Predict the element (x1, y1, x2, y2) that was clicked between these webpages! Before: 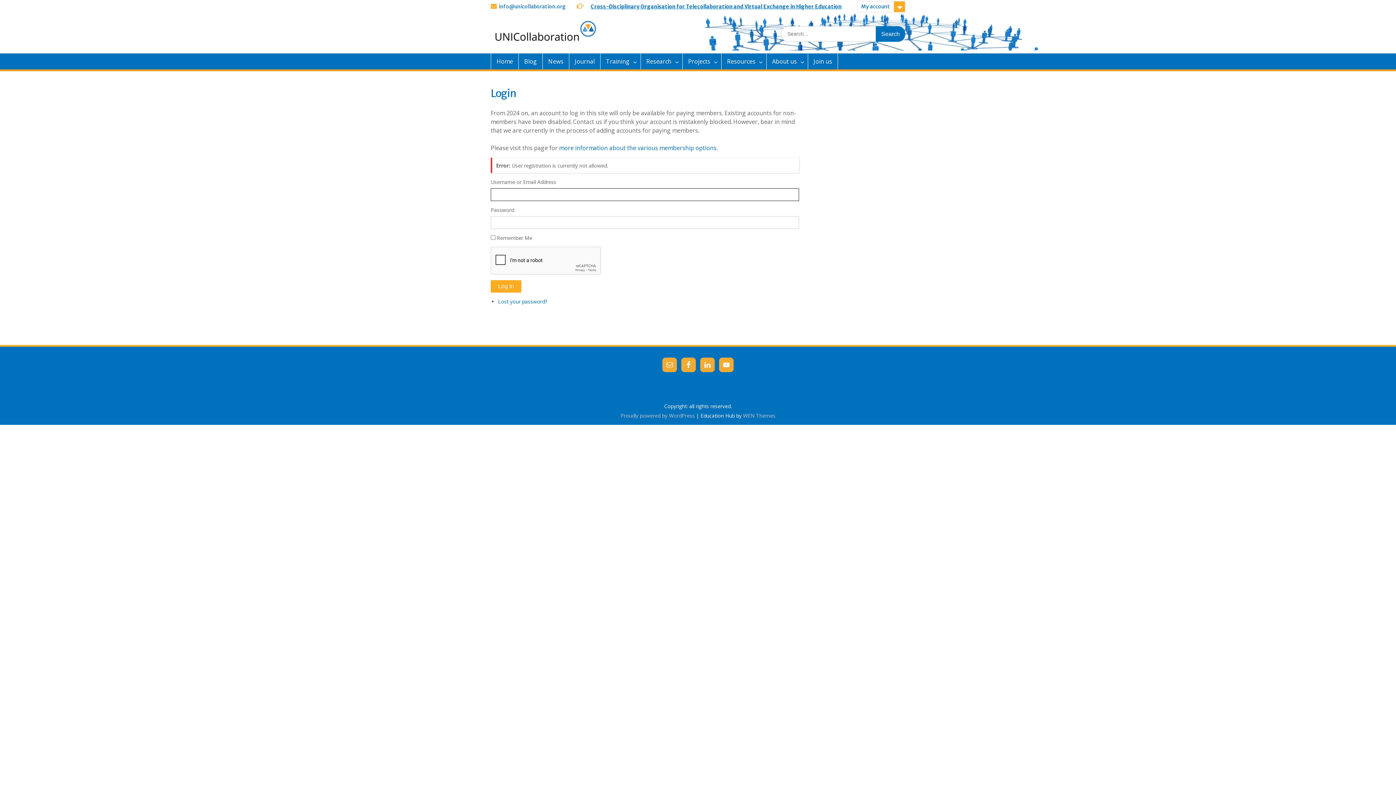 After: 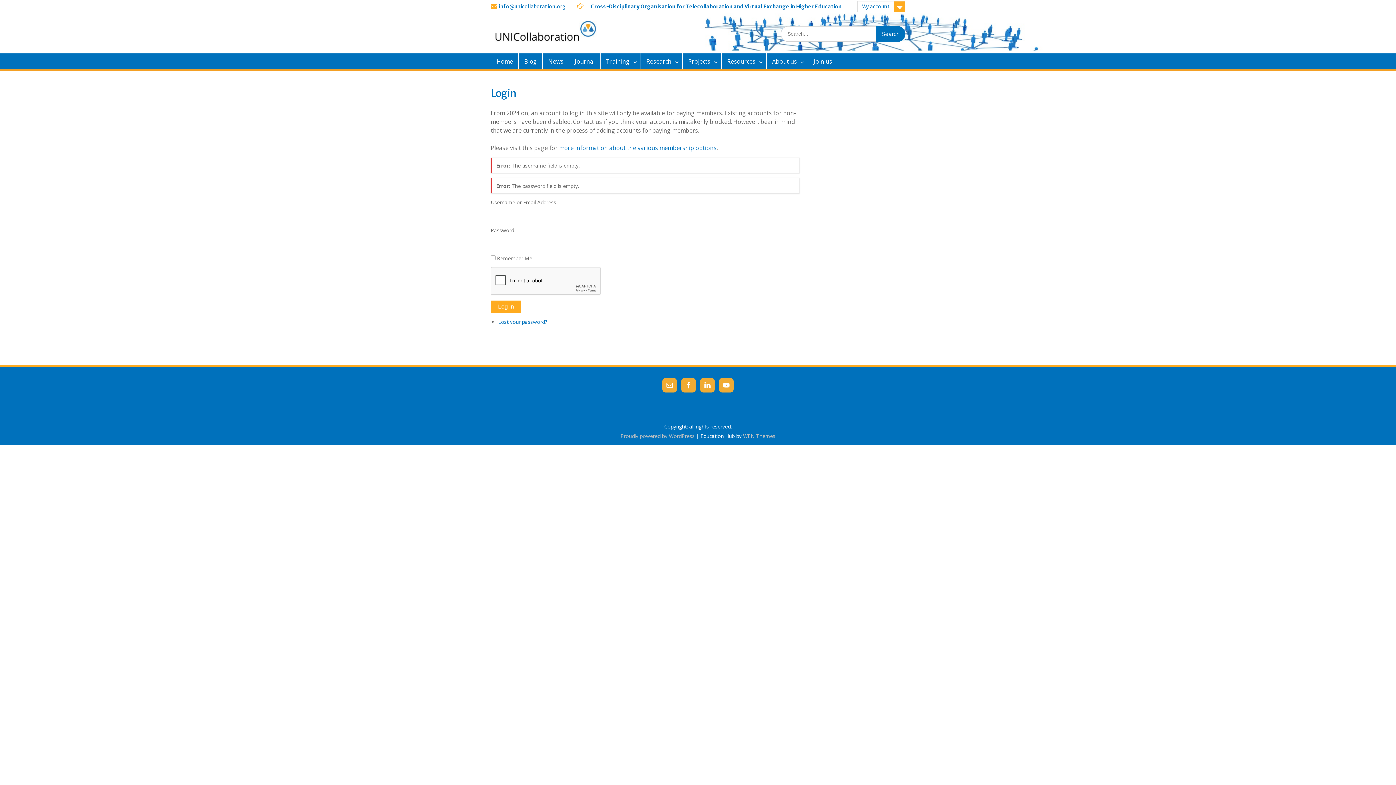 Action: label: Log In bbox: (490, 280, 521, 292)